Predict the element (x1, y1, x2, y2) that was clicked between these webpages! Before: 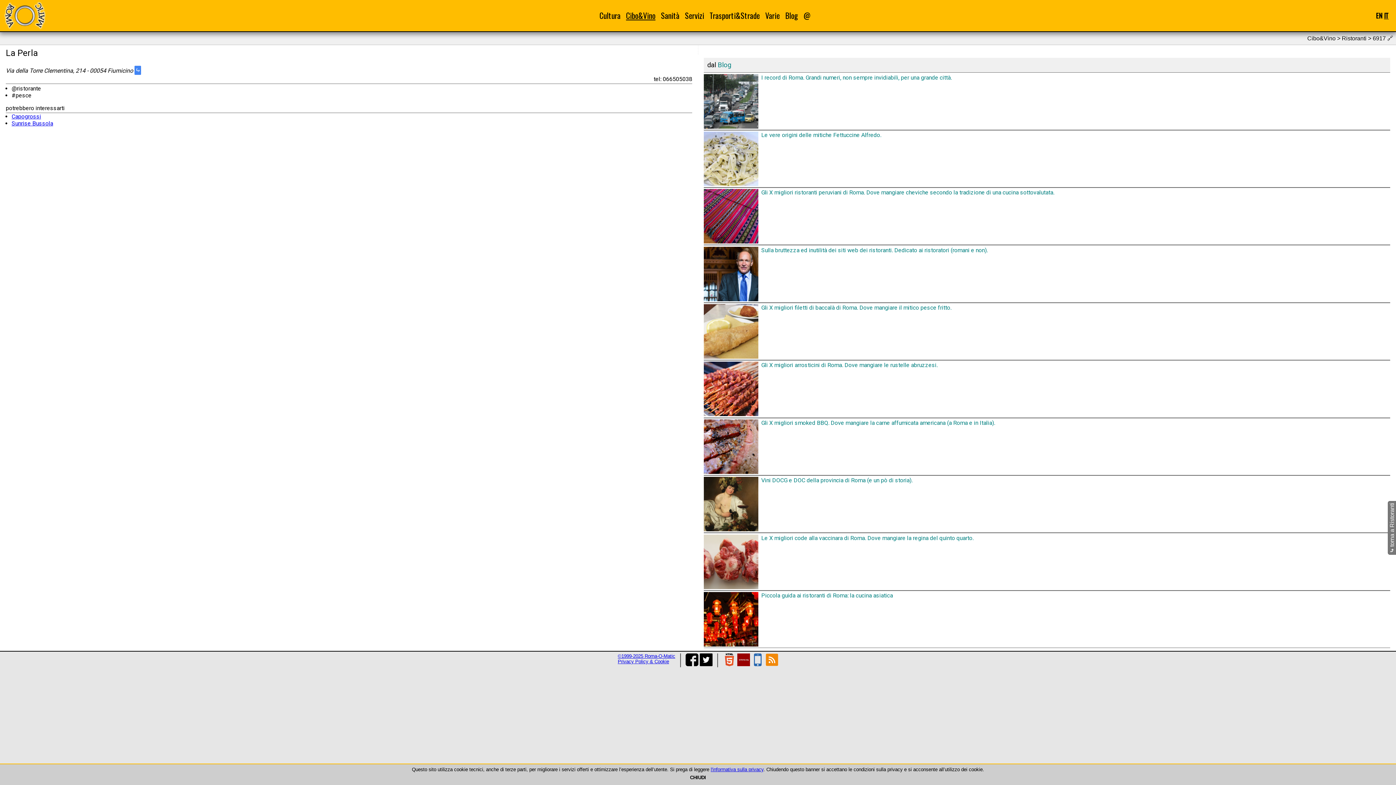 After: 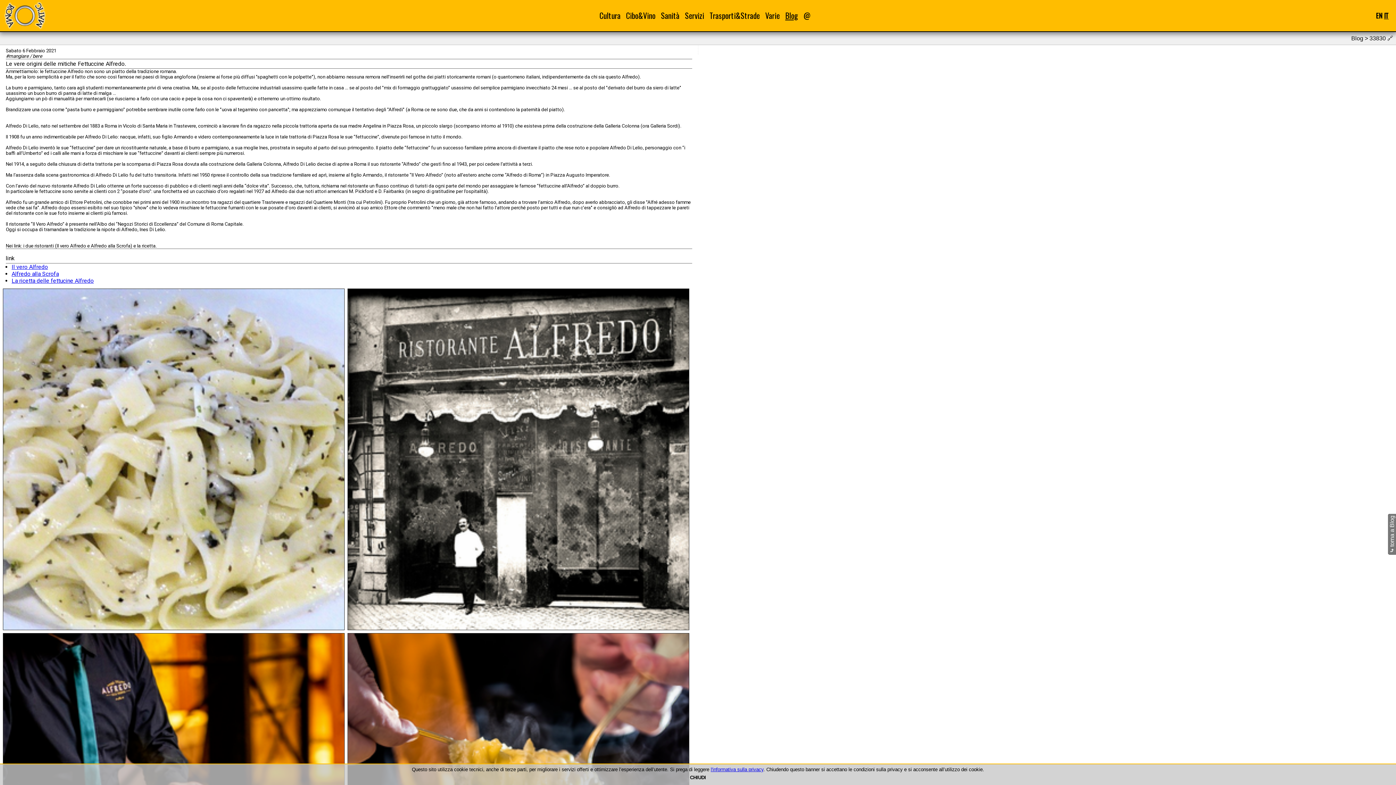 Action: label: Le vere origini delle mitiche Fettuccine Alfredo. bbox: (704, 130, 1390, 187)